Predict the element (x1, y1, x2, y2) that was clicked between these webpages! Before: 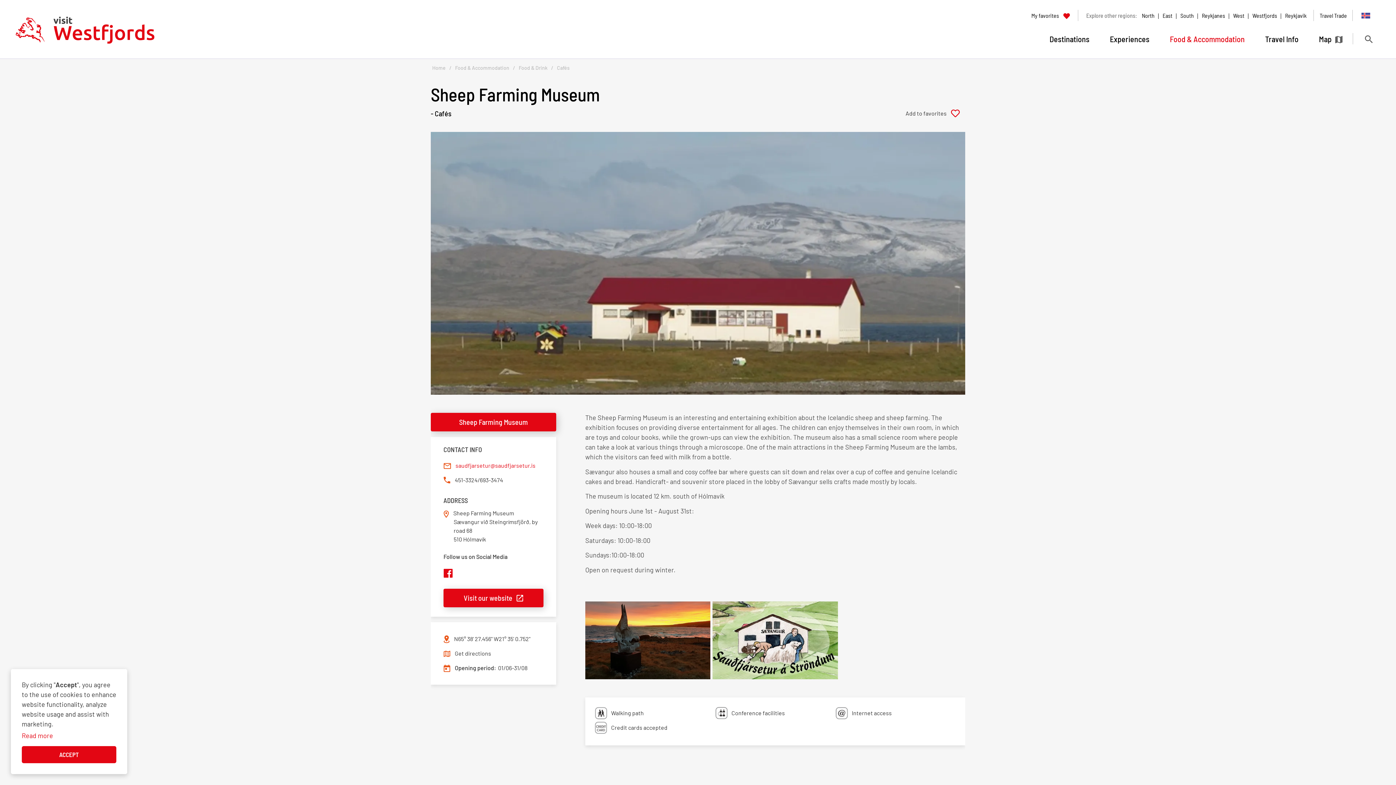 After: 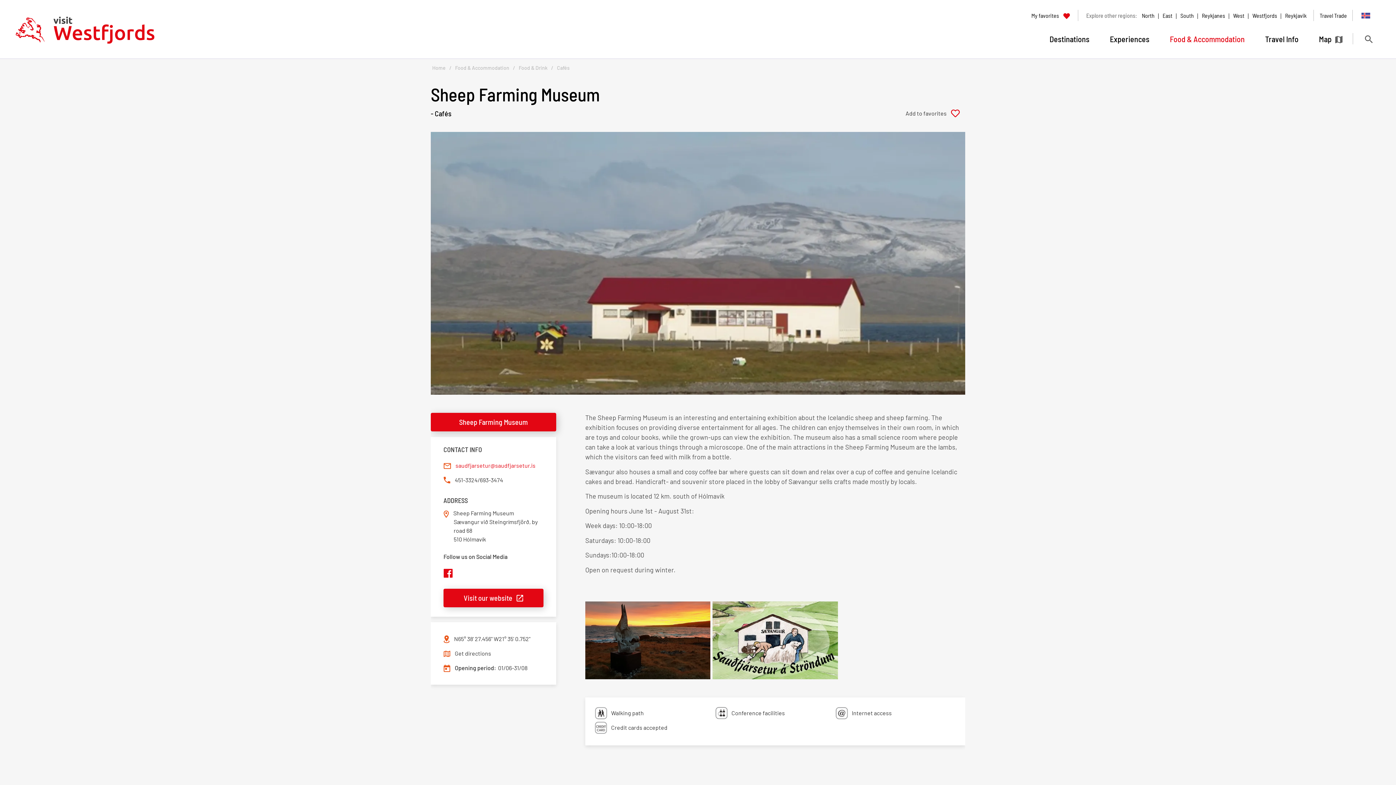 Action: bbox: (21, 746, 116, 763) label: Approve cookies